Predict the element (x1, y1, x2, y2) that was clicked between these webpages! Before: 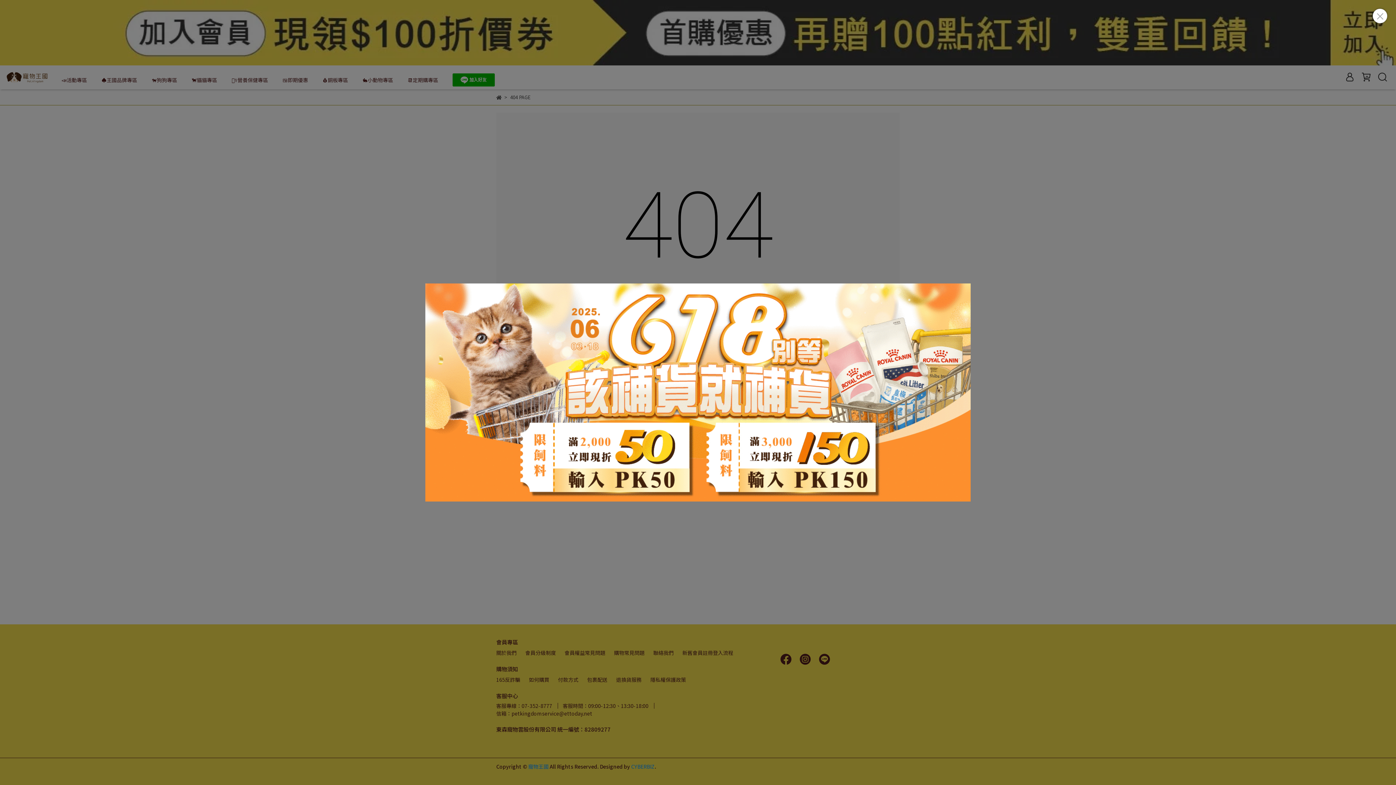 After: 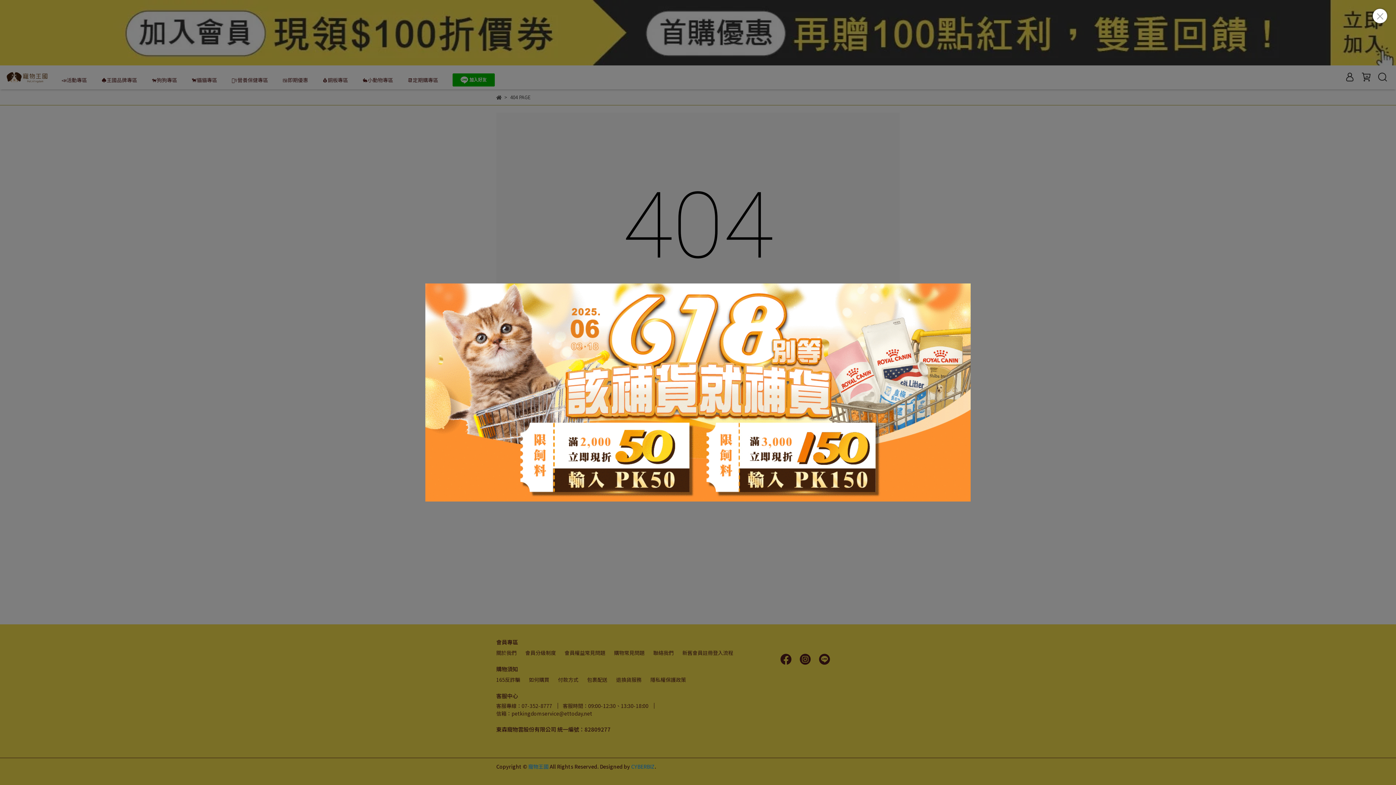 Action: bbox: (425, 283, 970, 501)